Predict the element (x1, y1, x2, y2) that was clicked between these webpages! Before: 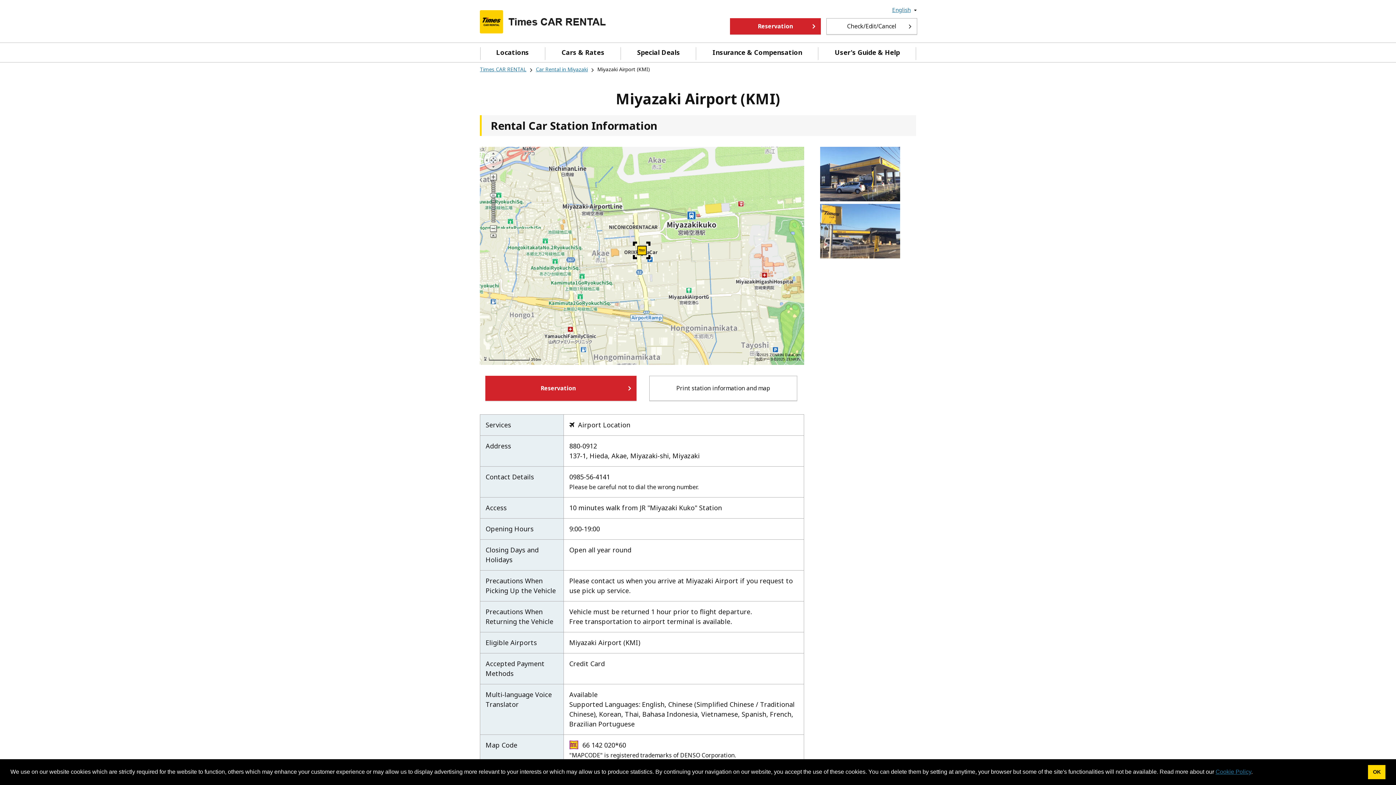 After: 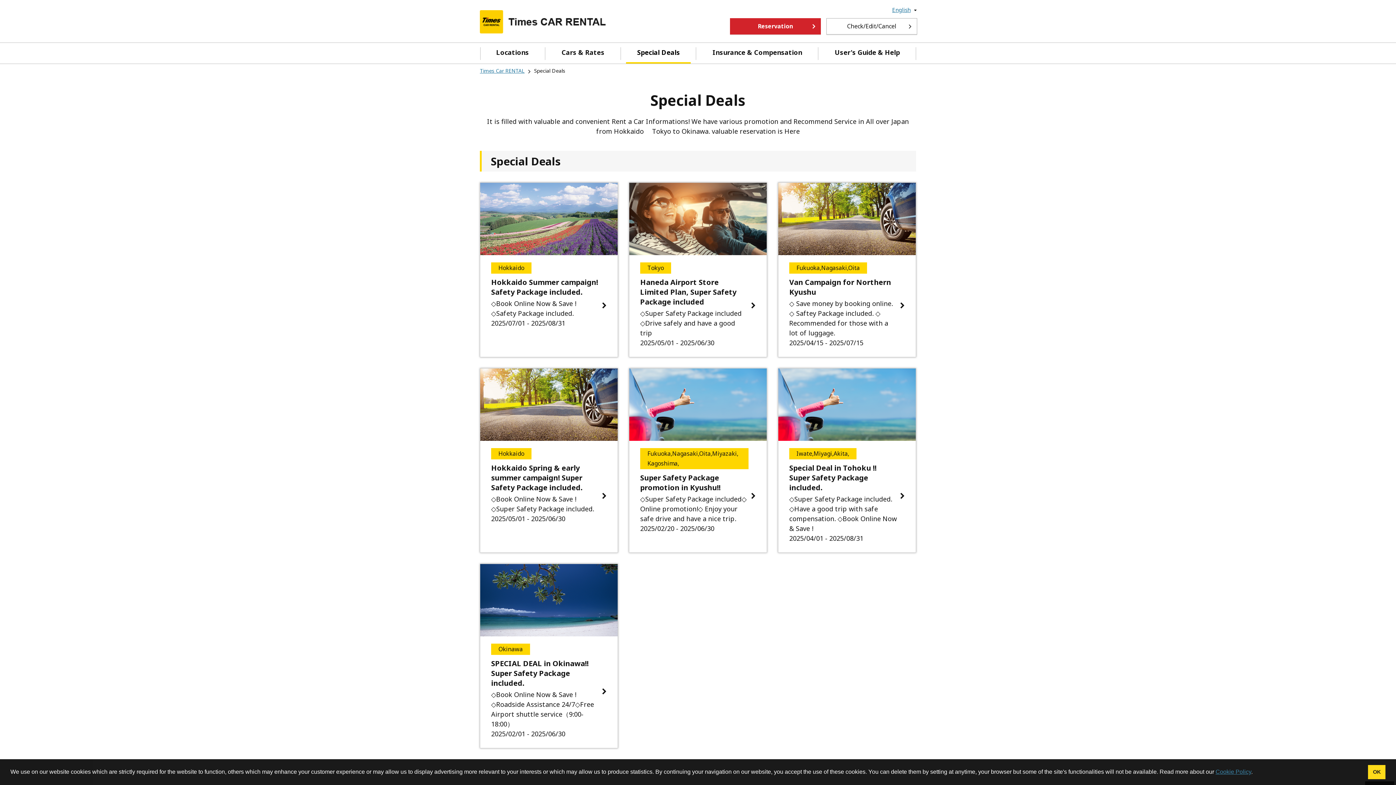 Action: bbox: (626, 42, 691, 62) label: Special Deals